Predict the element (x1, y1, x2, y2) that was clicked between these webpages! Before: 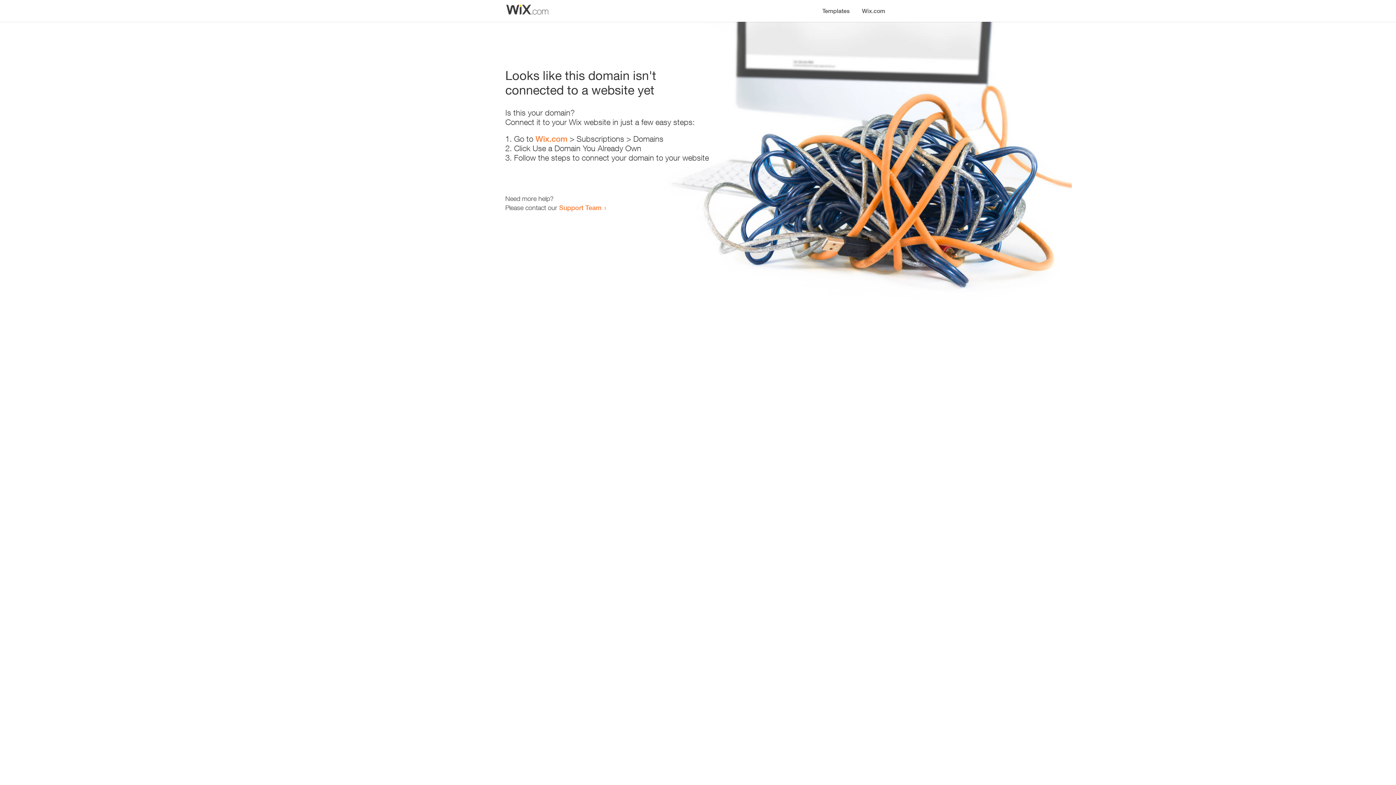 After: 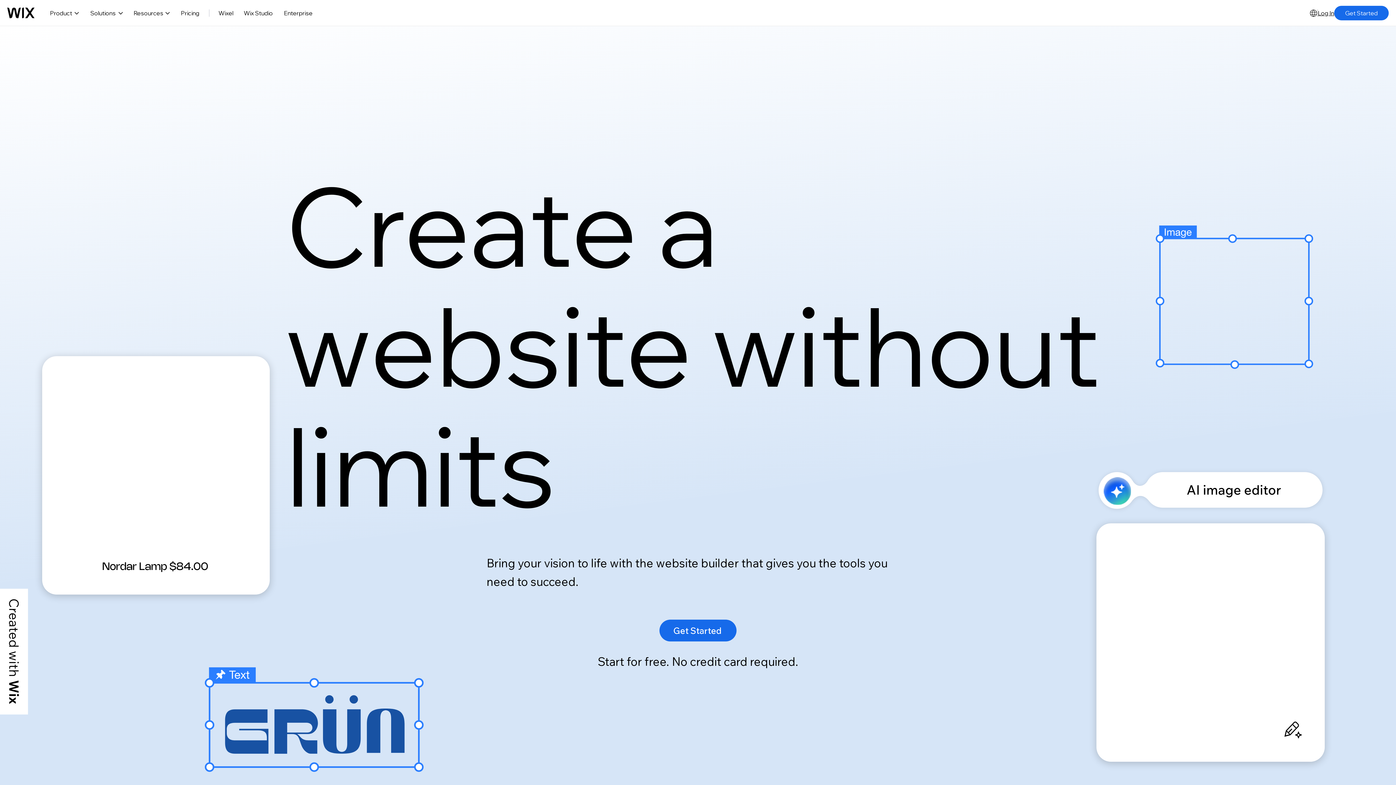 Action: bbox: (535, 134, 567, 143) label: Wix.com